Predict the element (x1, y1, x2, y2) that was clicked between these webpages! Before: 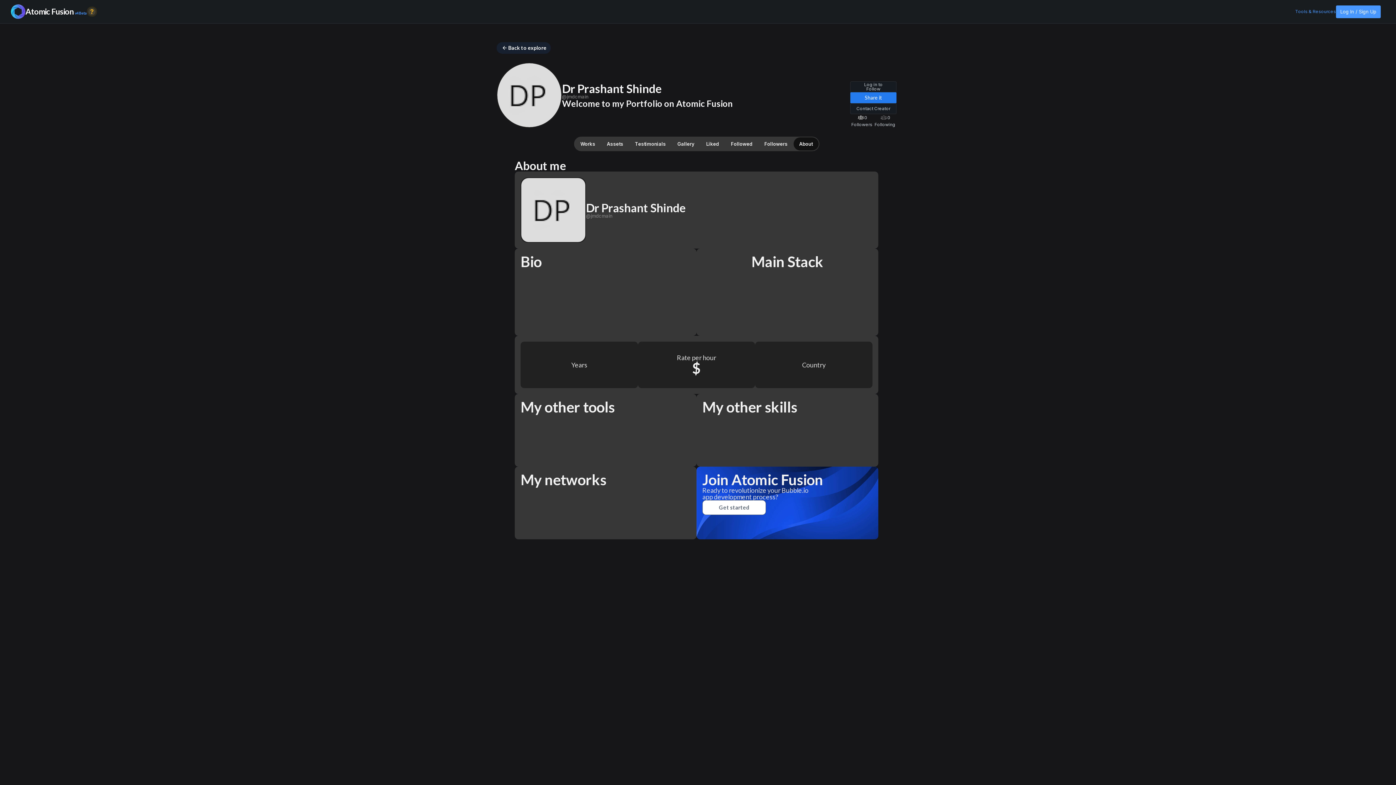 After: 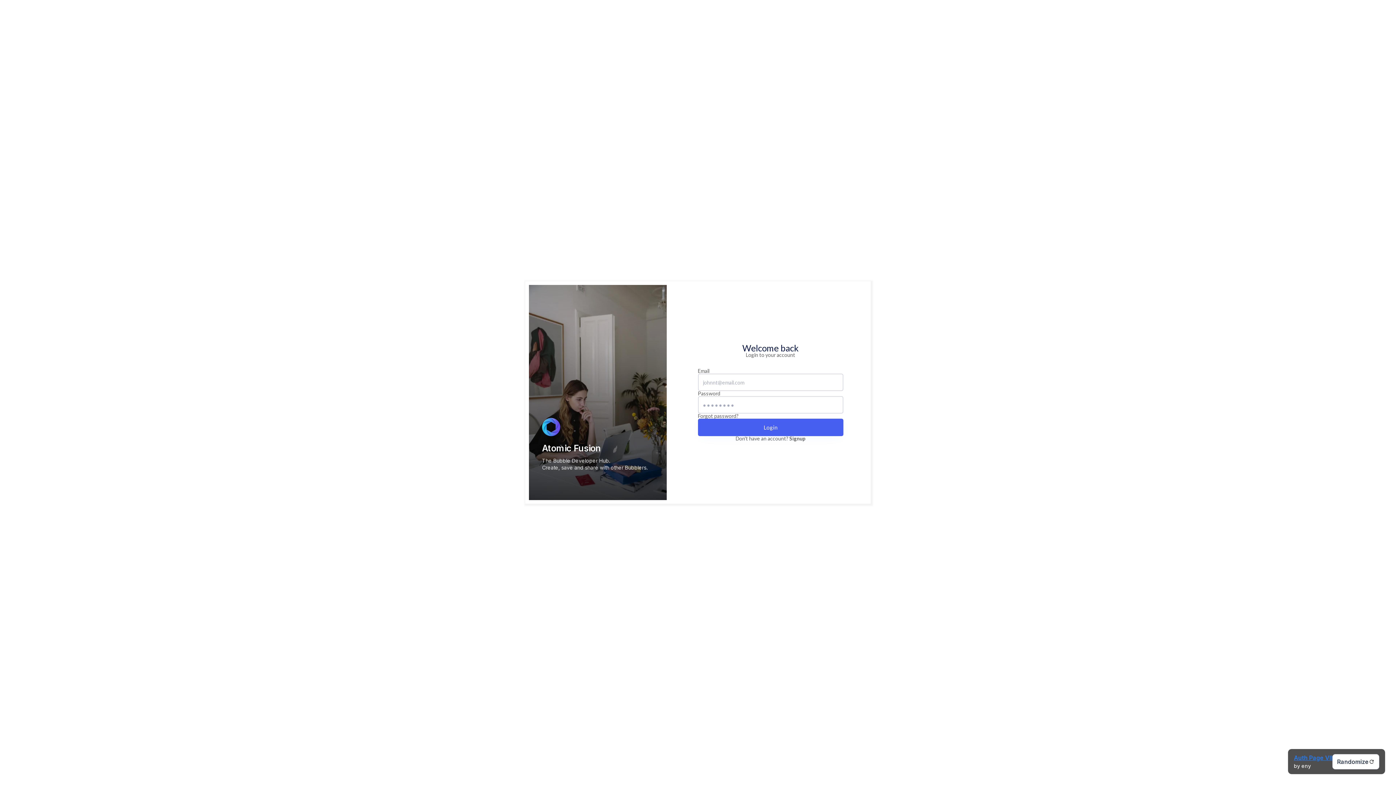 Action: bbox: (702, 500, 766, 515) label: Get started